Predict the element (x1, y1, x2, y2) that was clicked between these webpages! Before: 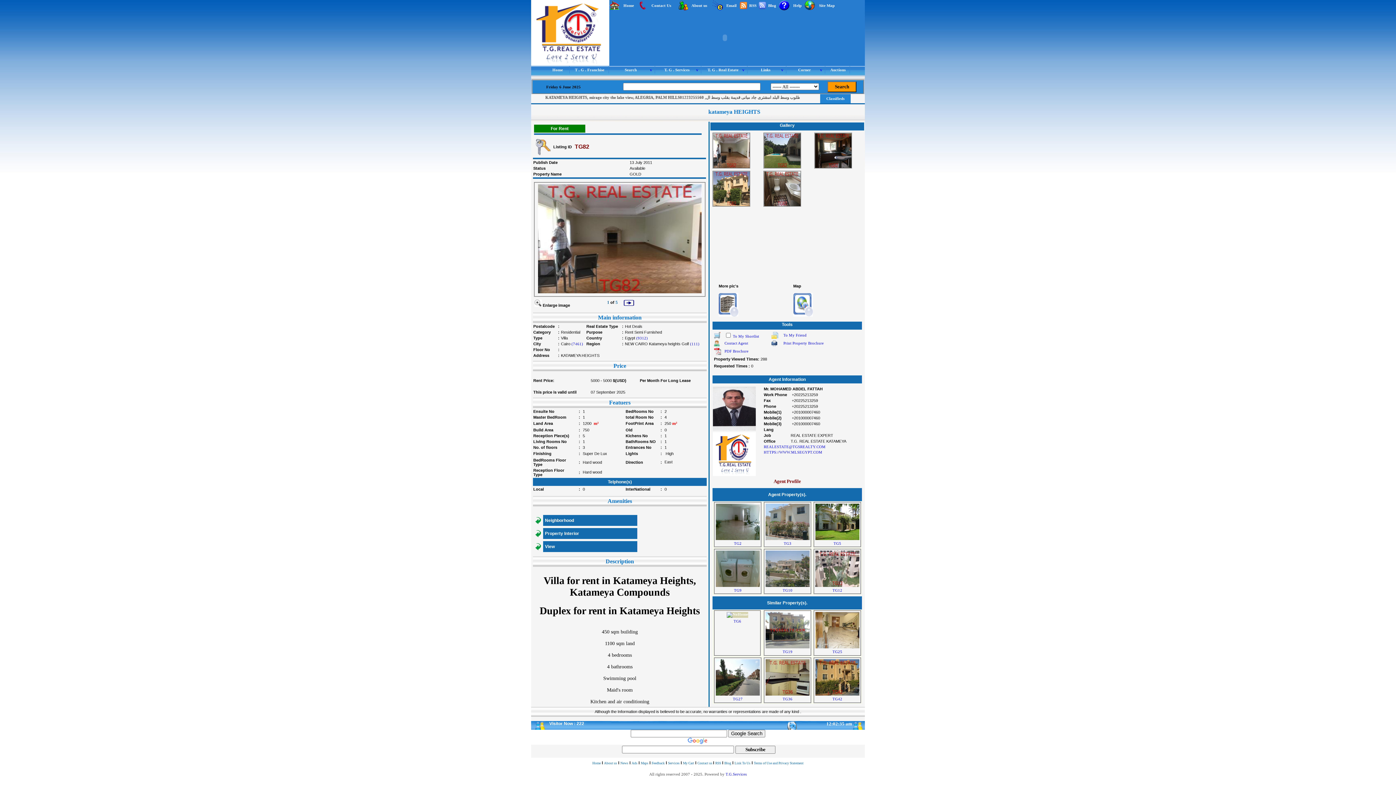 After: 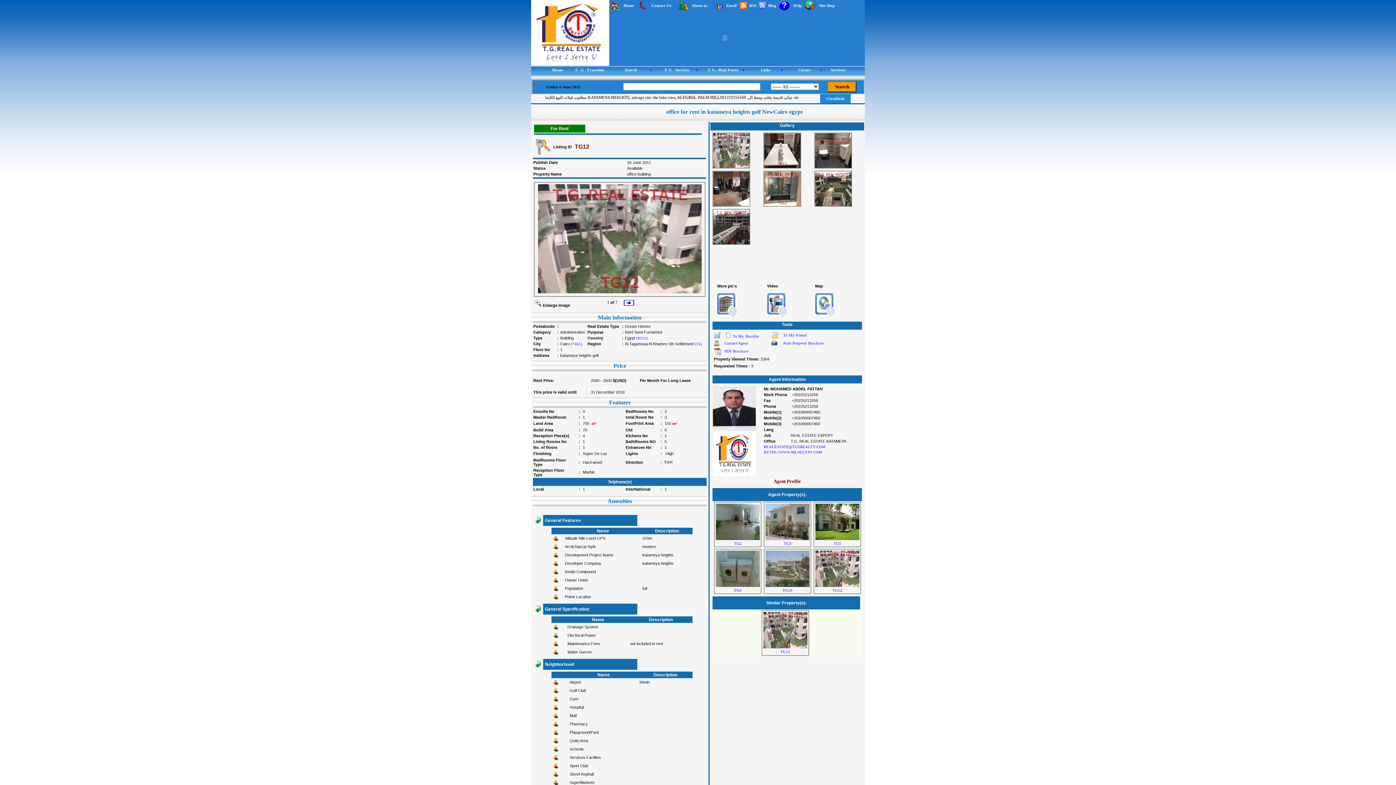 Action: bbox: (815, 583, 859, 588)